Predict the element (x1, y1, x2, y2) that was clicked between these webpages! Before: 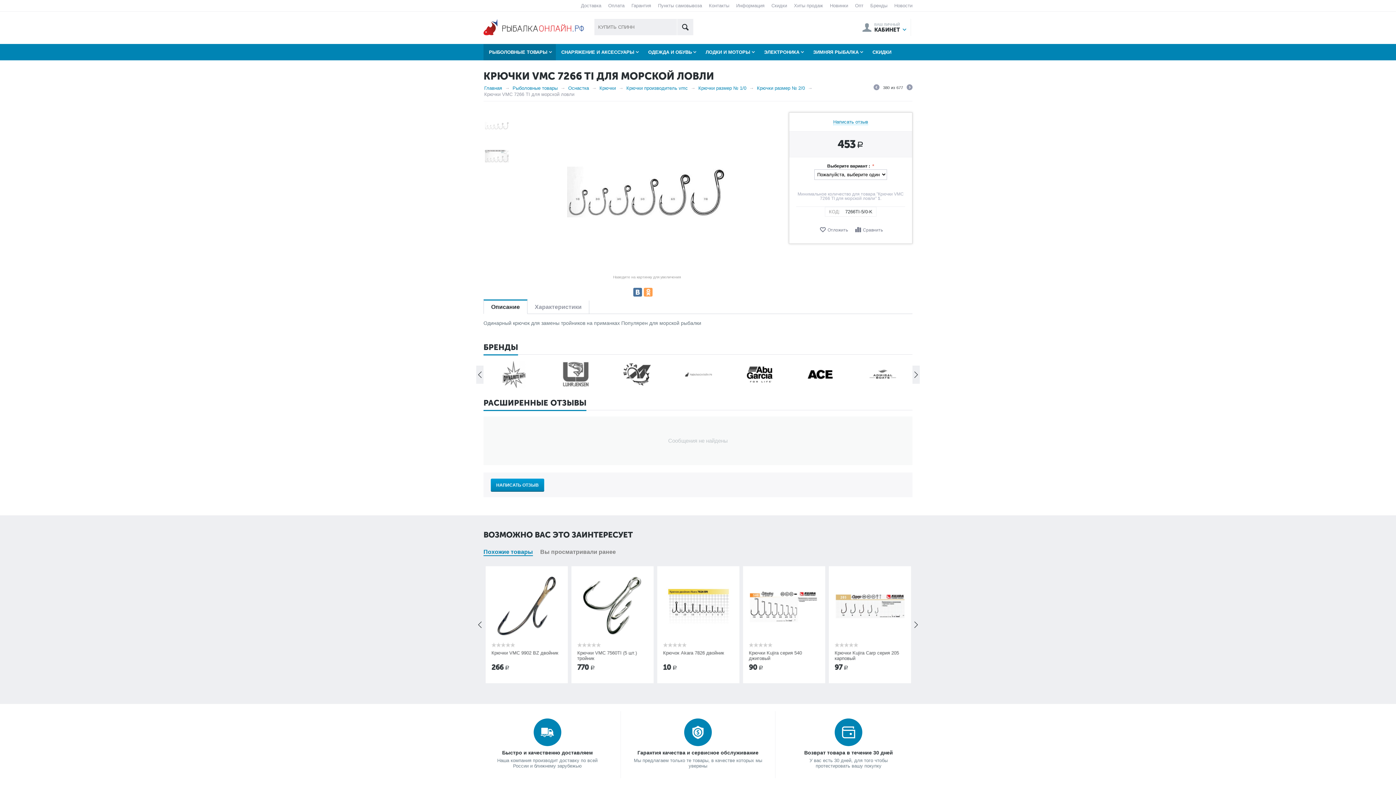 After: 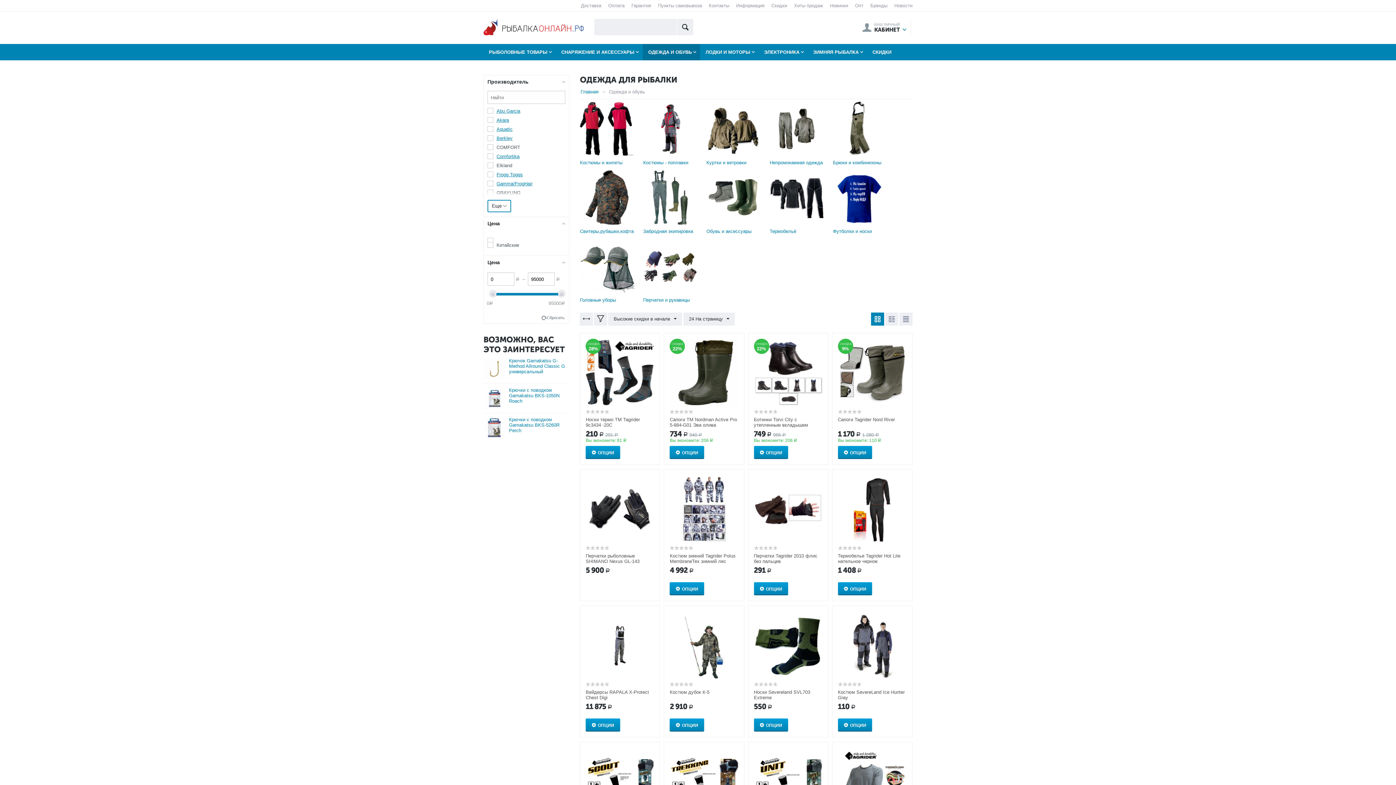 Action: bbox: (642, 44, 700, 60) label: ОДЕЖДА И ОБУВЬ